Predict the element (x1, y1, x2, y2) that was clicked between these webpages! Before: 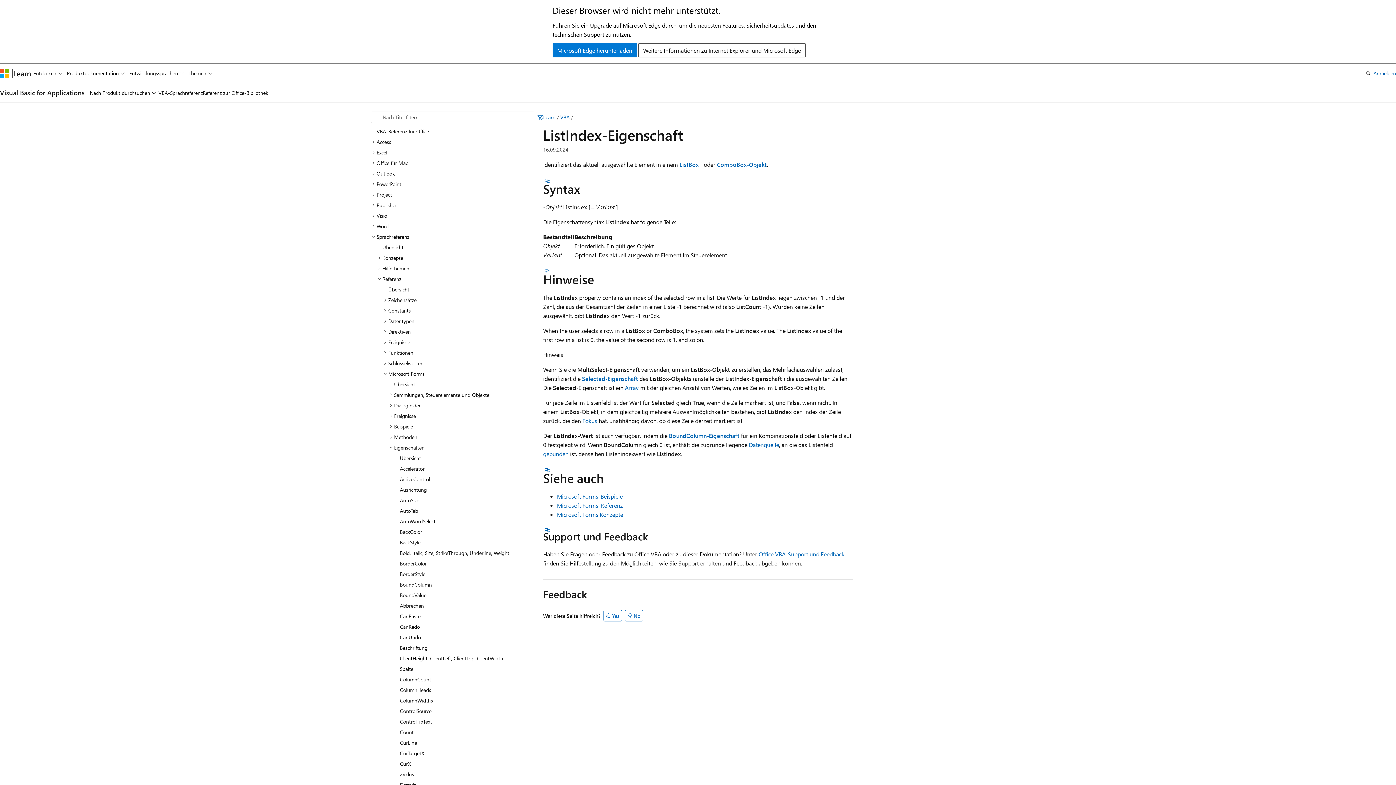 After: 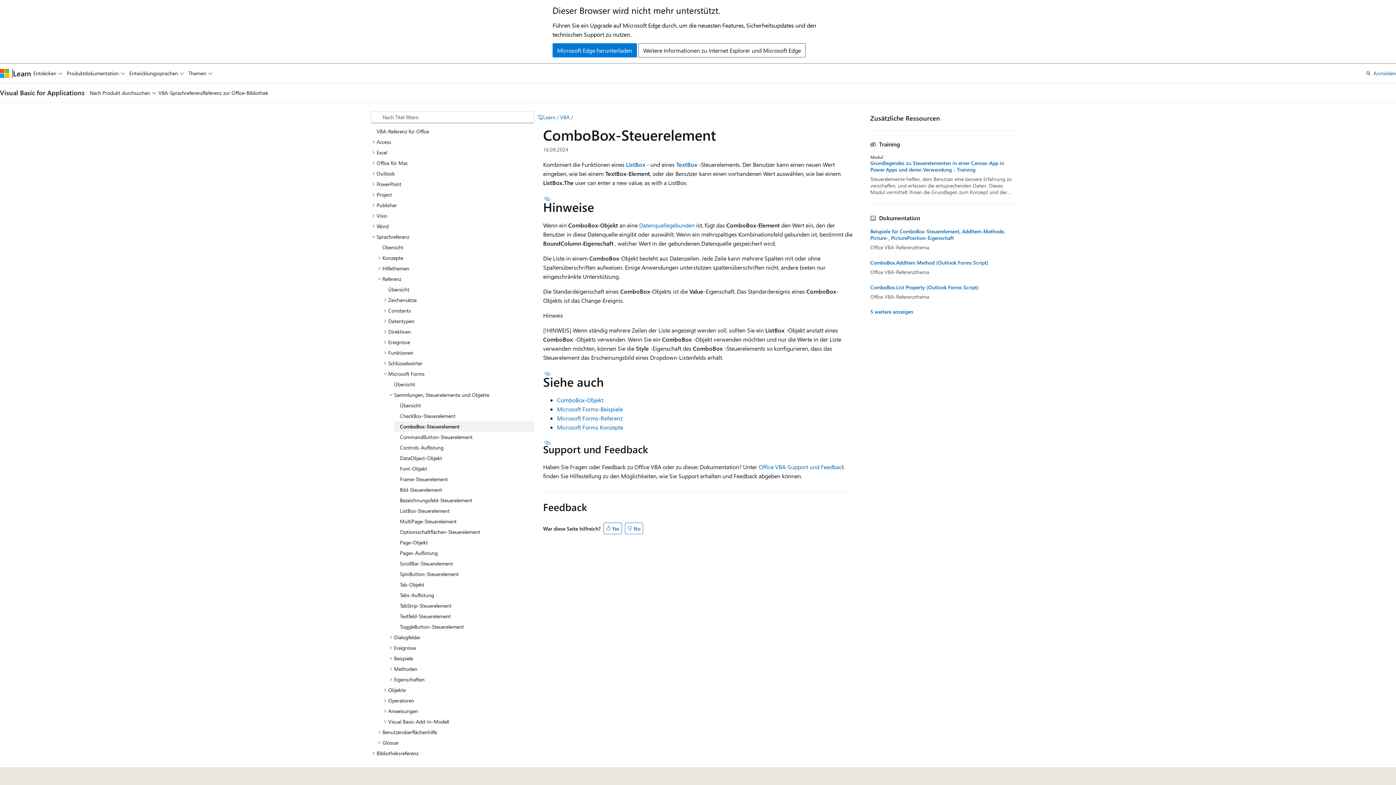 Action: label: ComboBox-Objekt bbox: (717, 160, 766, 168)